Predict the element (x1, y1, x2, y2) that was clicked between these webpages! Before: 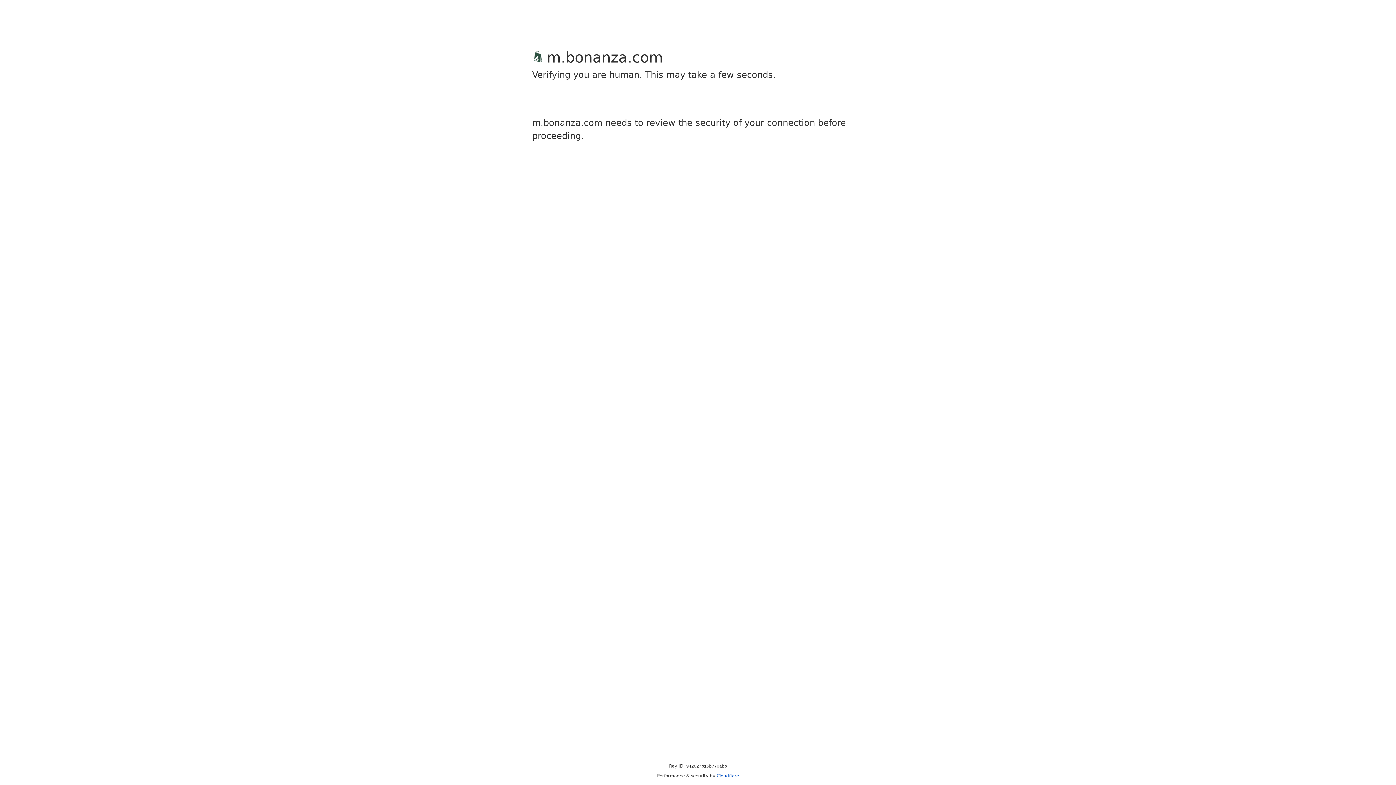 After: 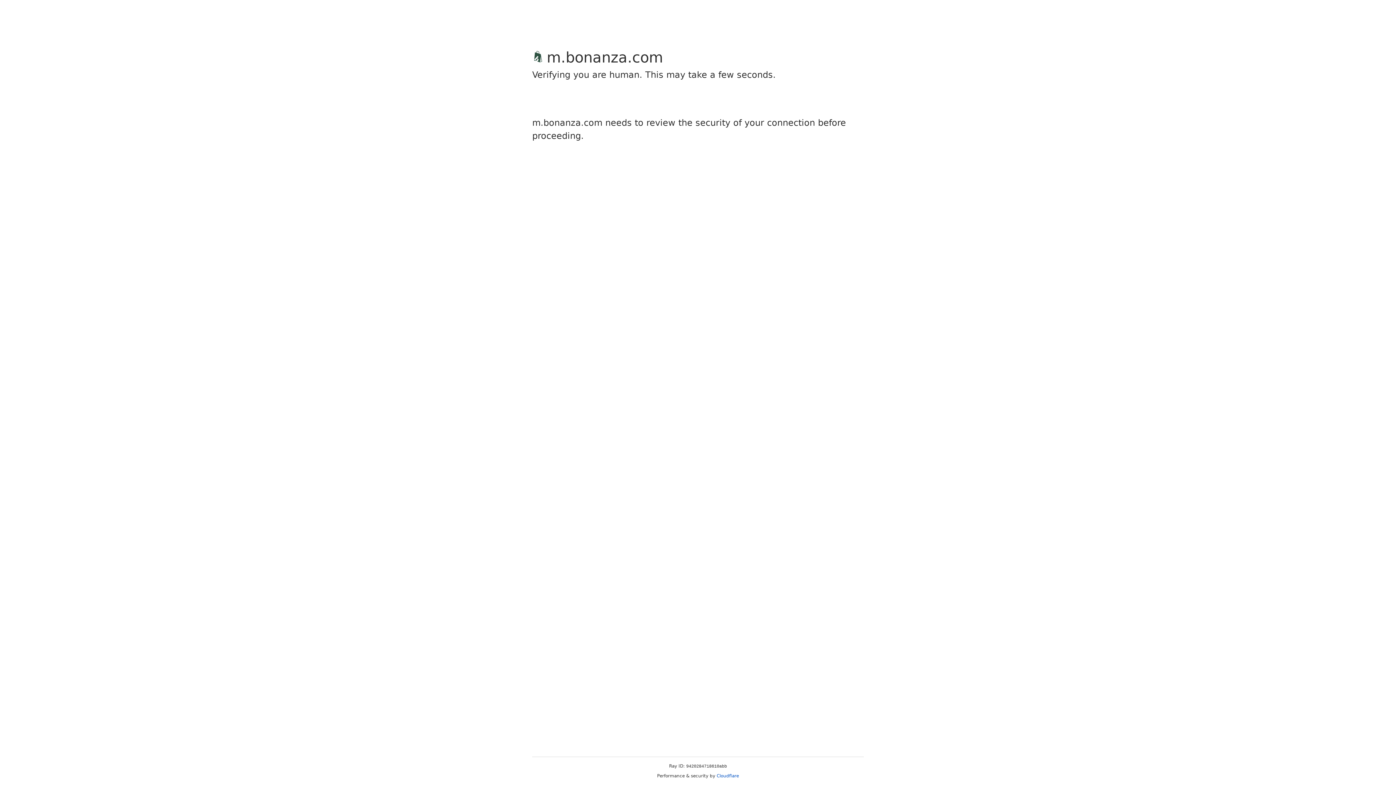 Action: bbox: (716, 773, 739, 778) label: Cloudflare